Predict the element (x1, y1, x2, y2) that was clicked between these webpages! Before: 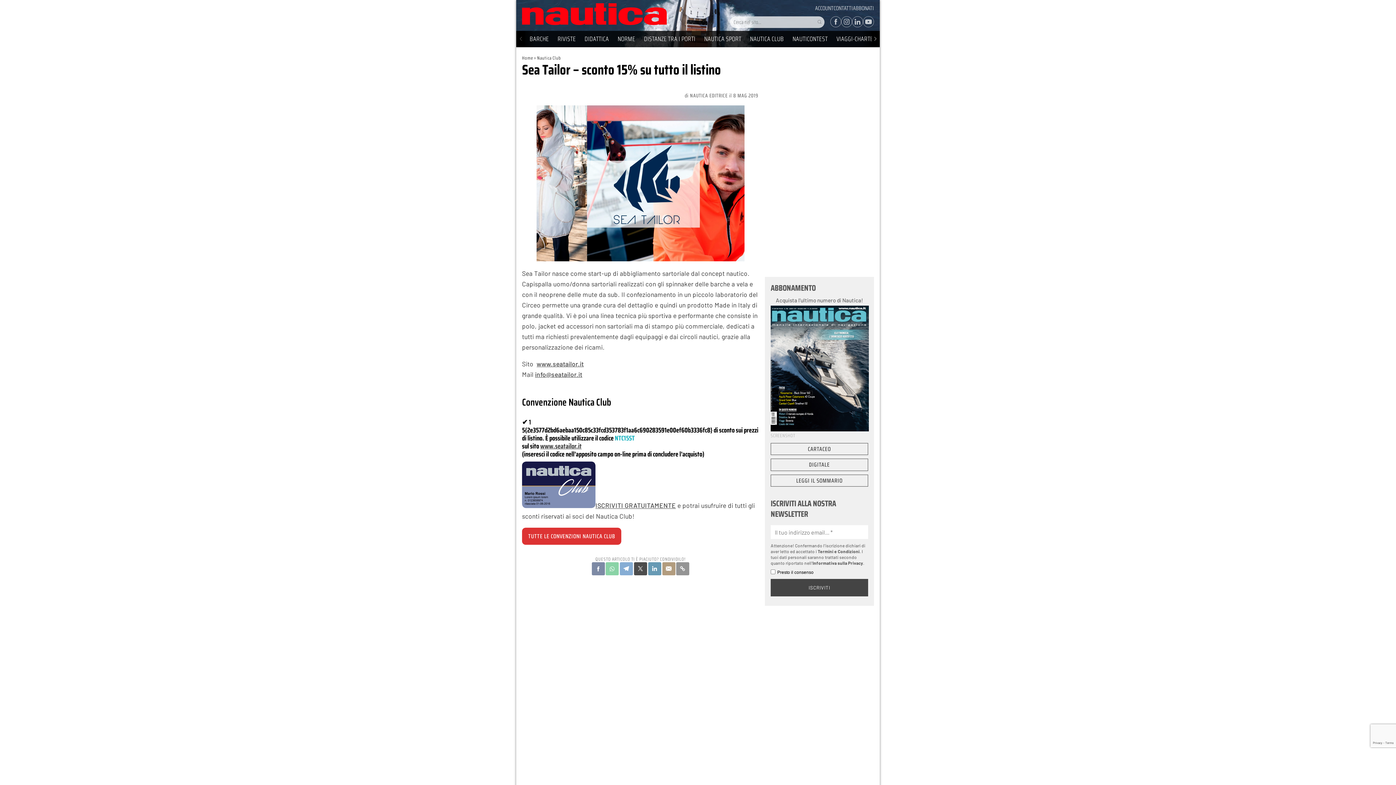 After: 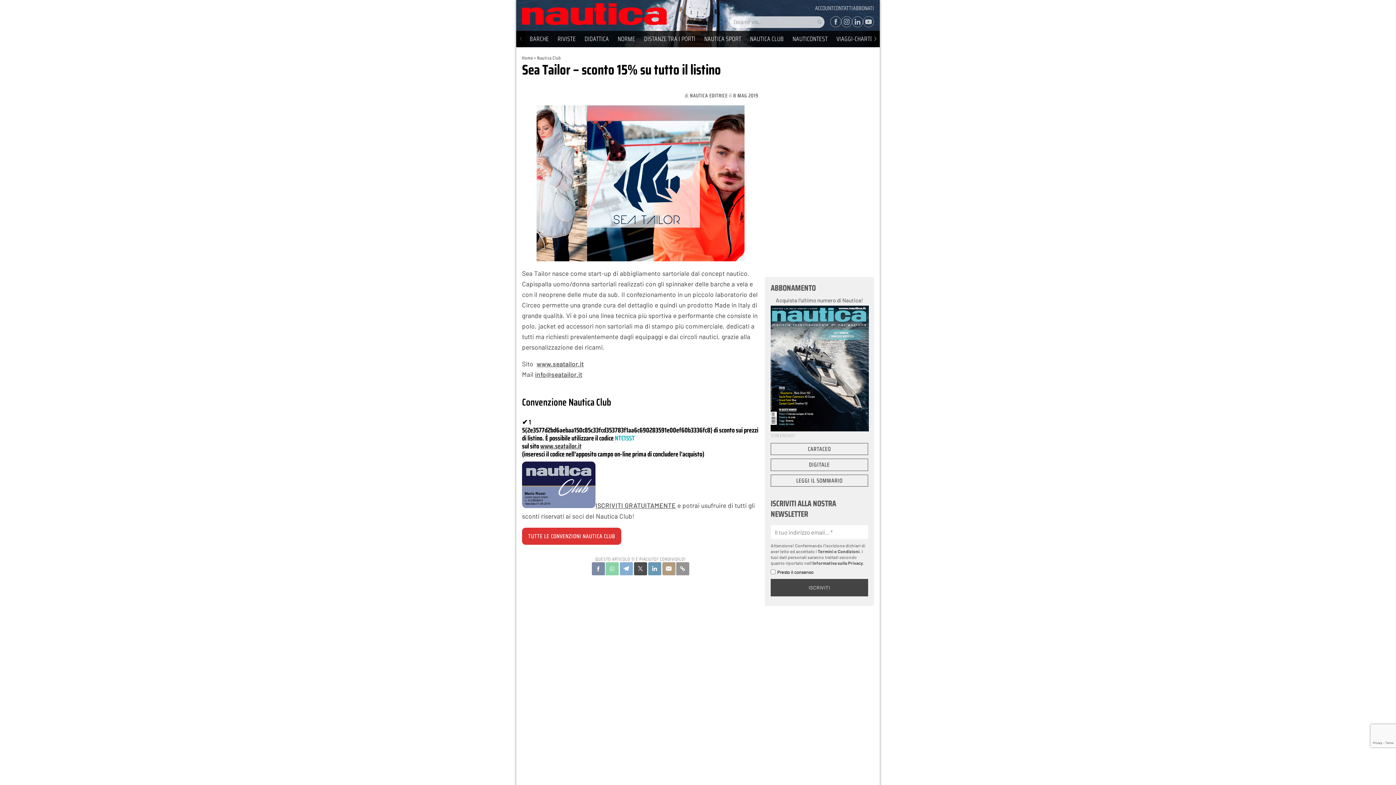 Action: bbox: (540, 441, 581, 451) label: www.seatailor.it